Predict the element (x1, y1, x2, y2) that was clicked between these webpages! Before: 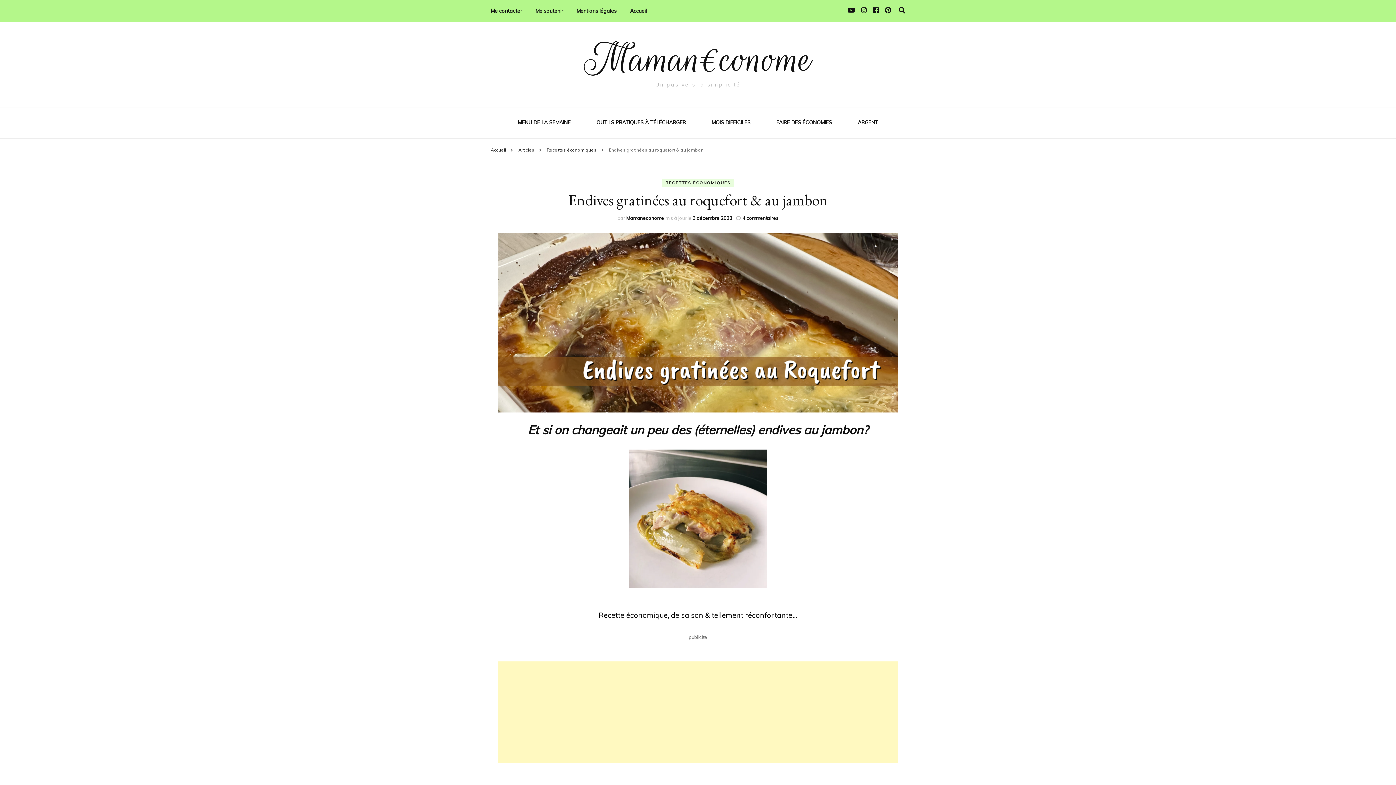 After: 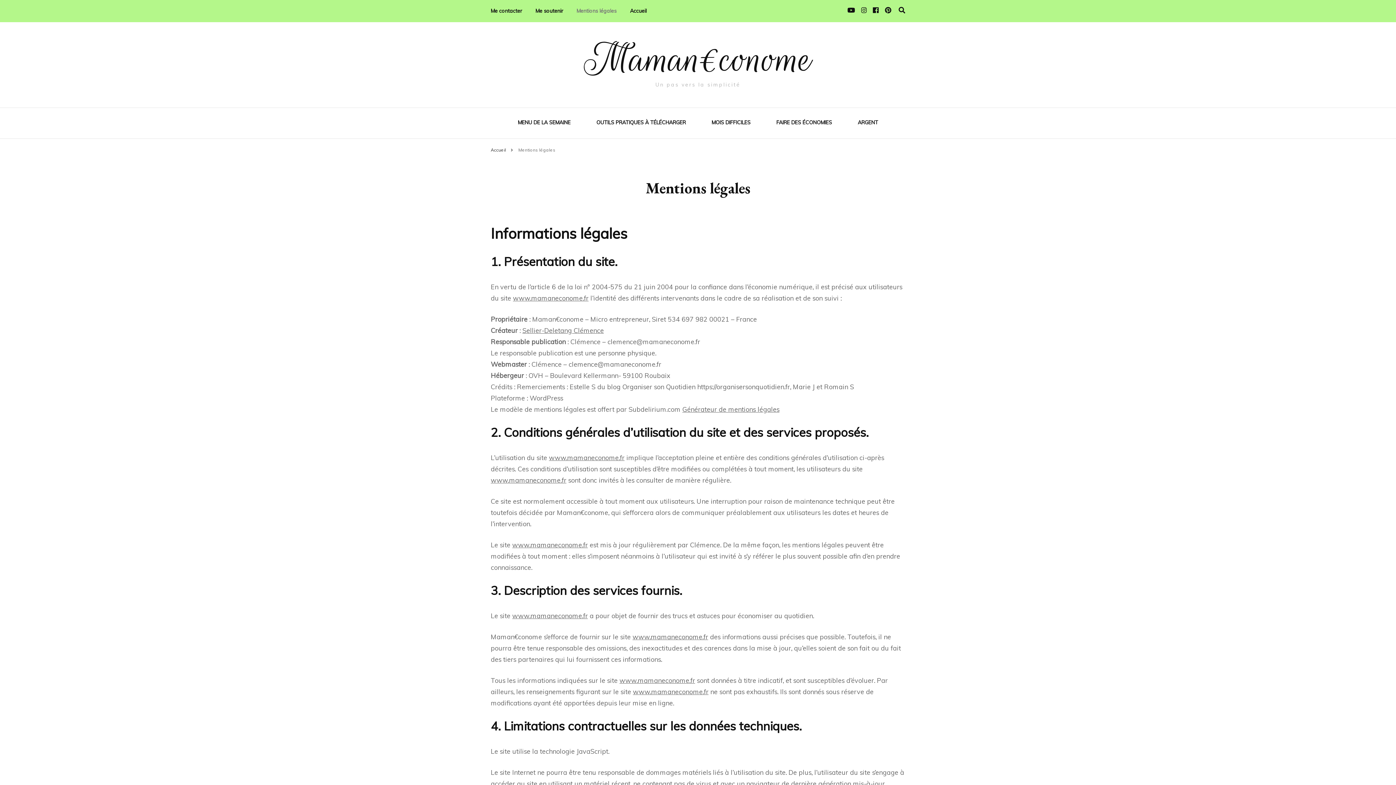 Action: bbox: (576, 5, 616, 16) label: Mentions légales